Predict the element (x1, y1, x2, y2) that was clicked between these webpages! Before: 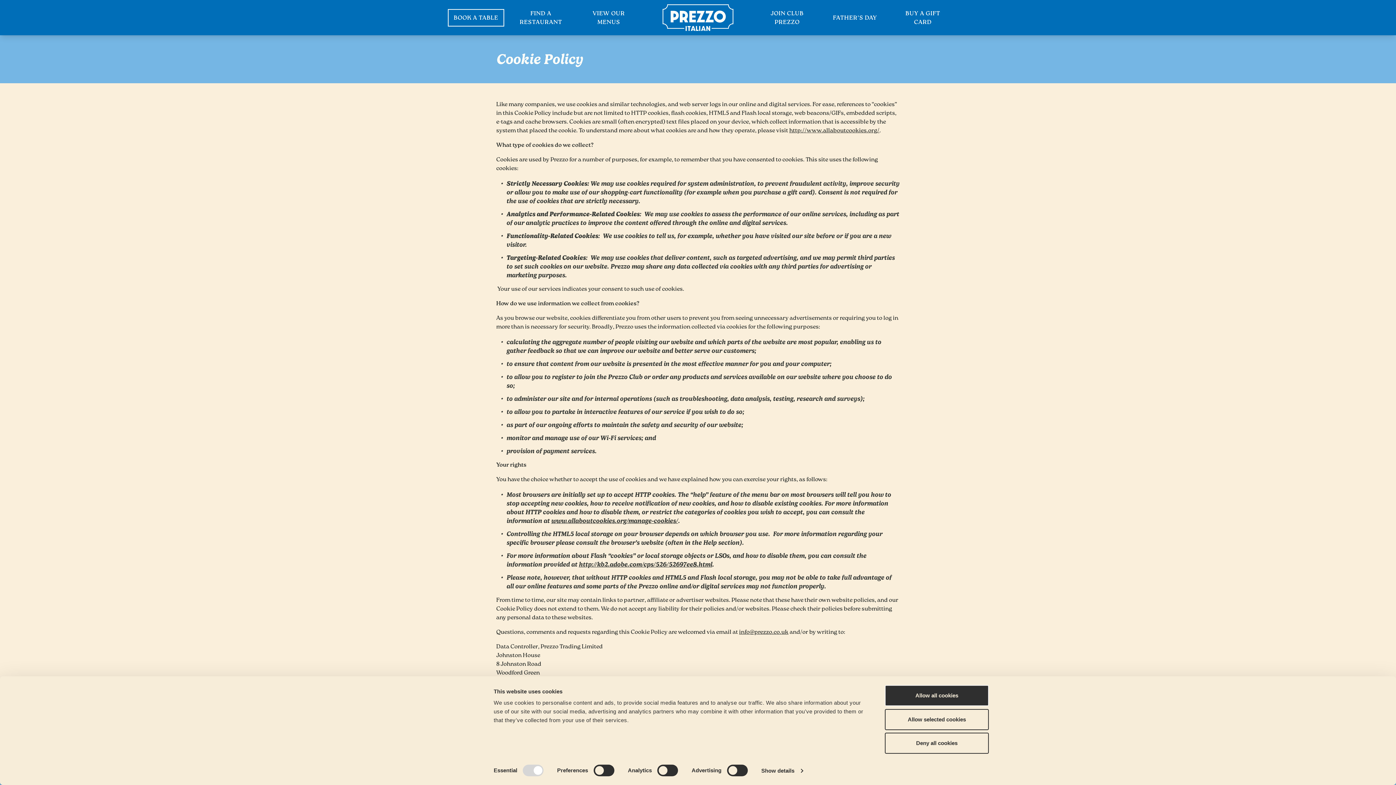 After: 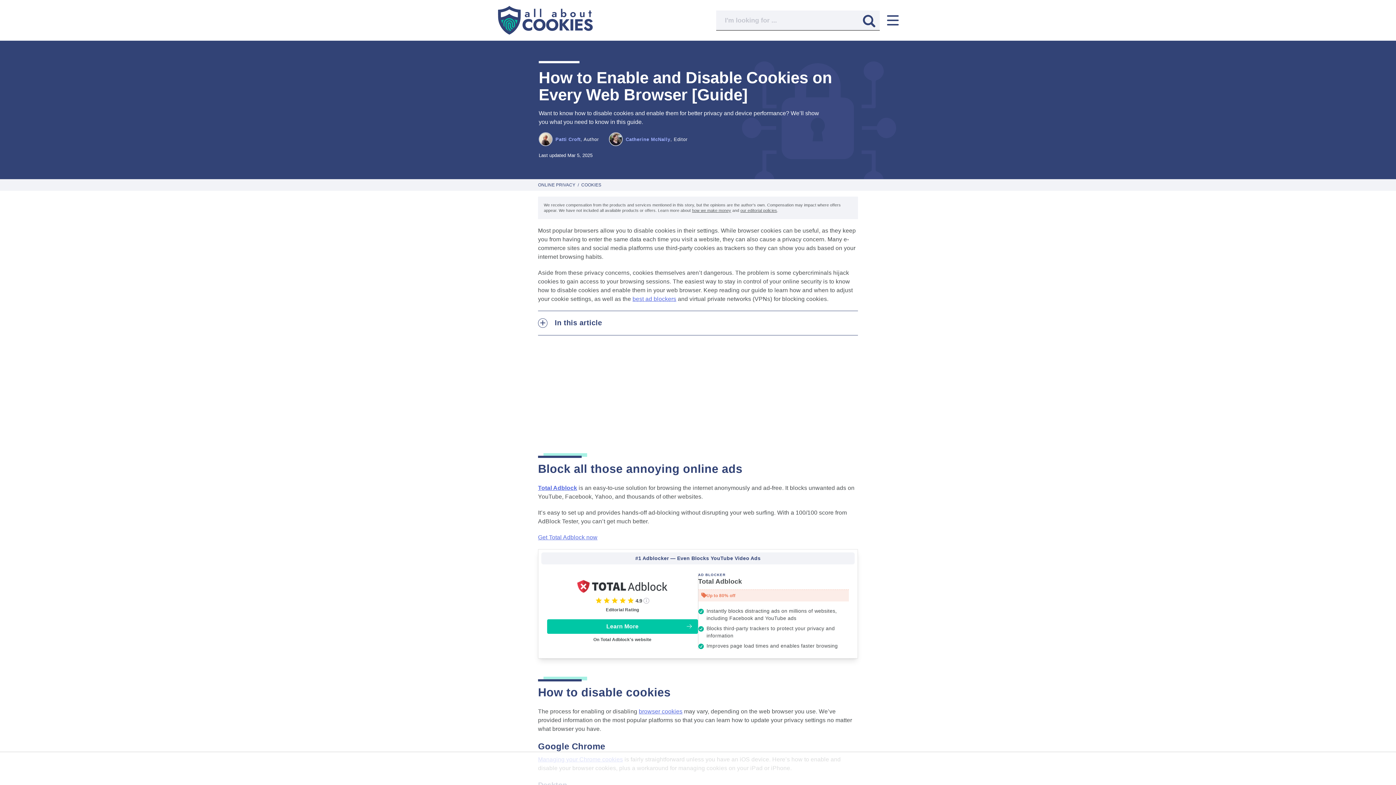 Action: bbox: (551, 517, 678, 524) label: www.allaboutcookies.org/manage-cookies/